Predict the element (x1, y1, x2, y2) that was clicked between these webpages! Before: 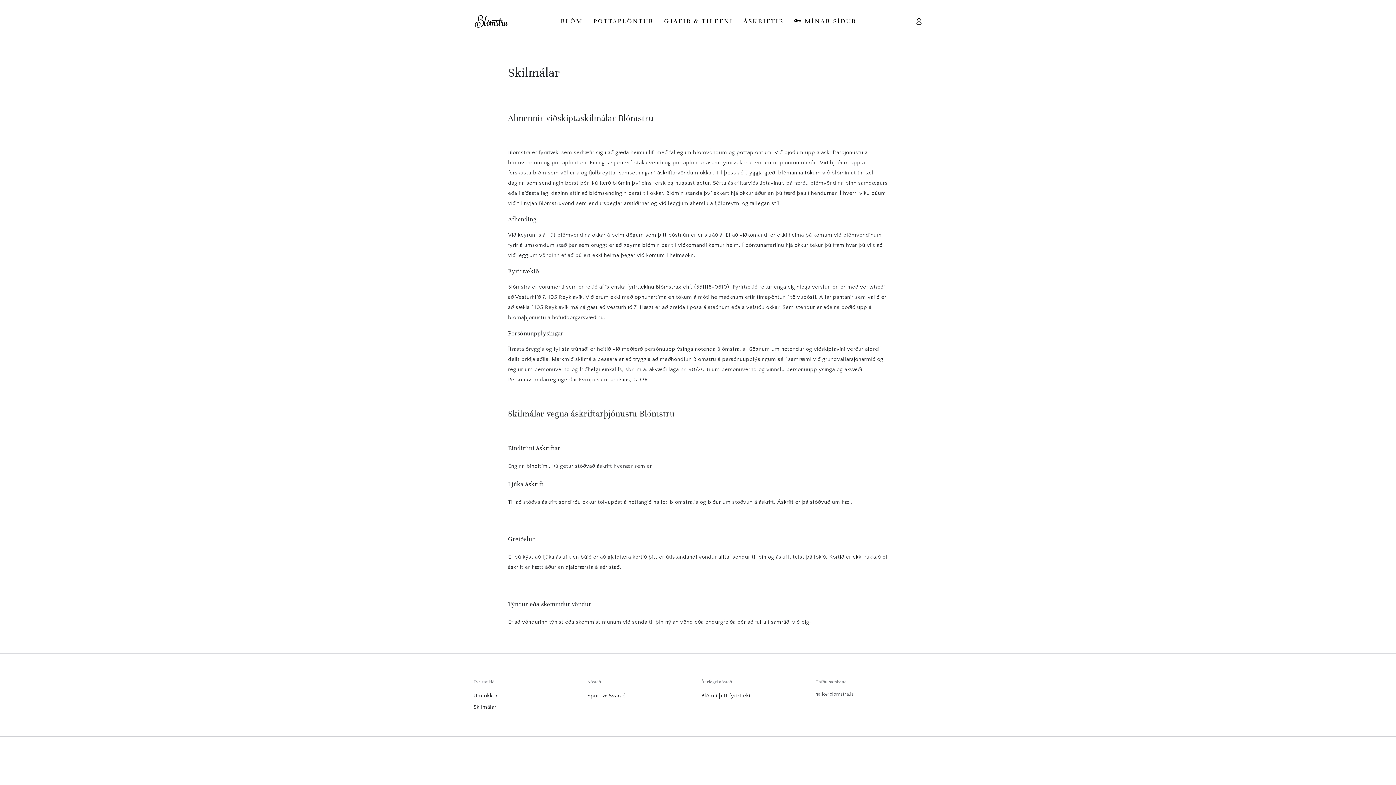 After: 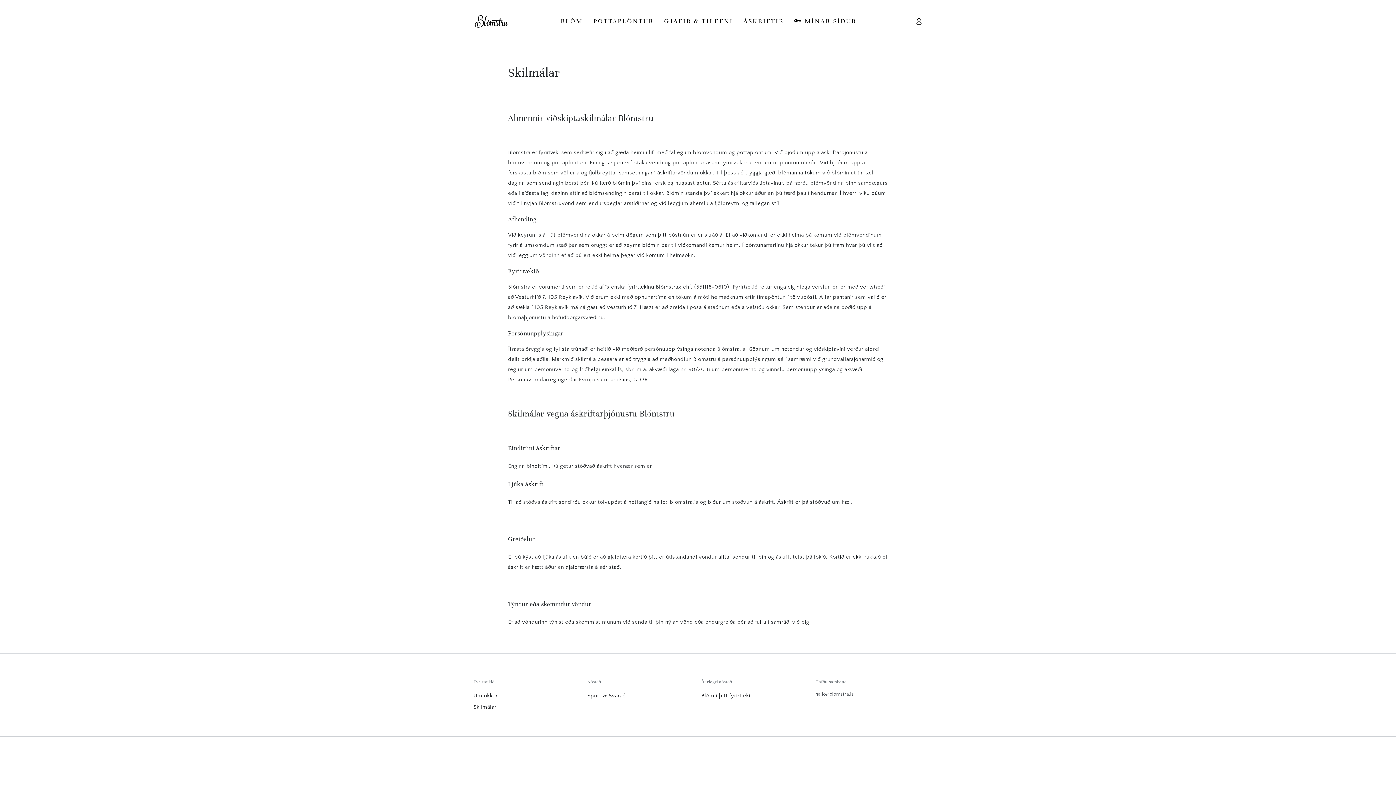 Action: label: Skilmálar bbox: (473, 704, 496, 710)